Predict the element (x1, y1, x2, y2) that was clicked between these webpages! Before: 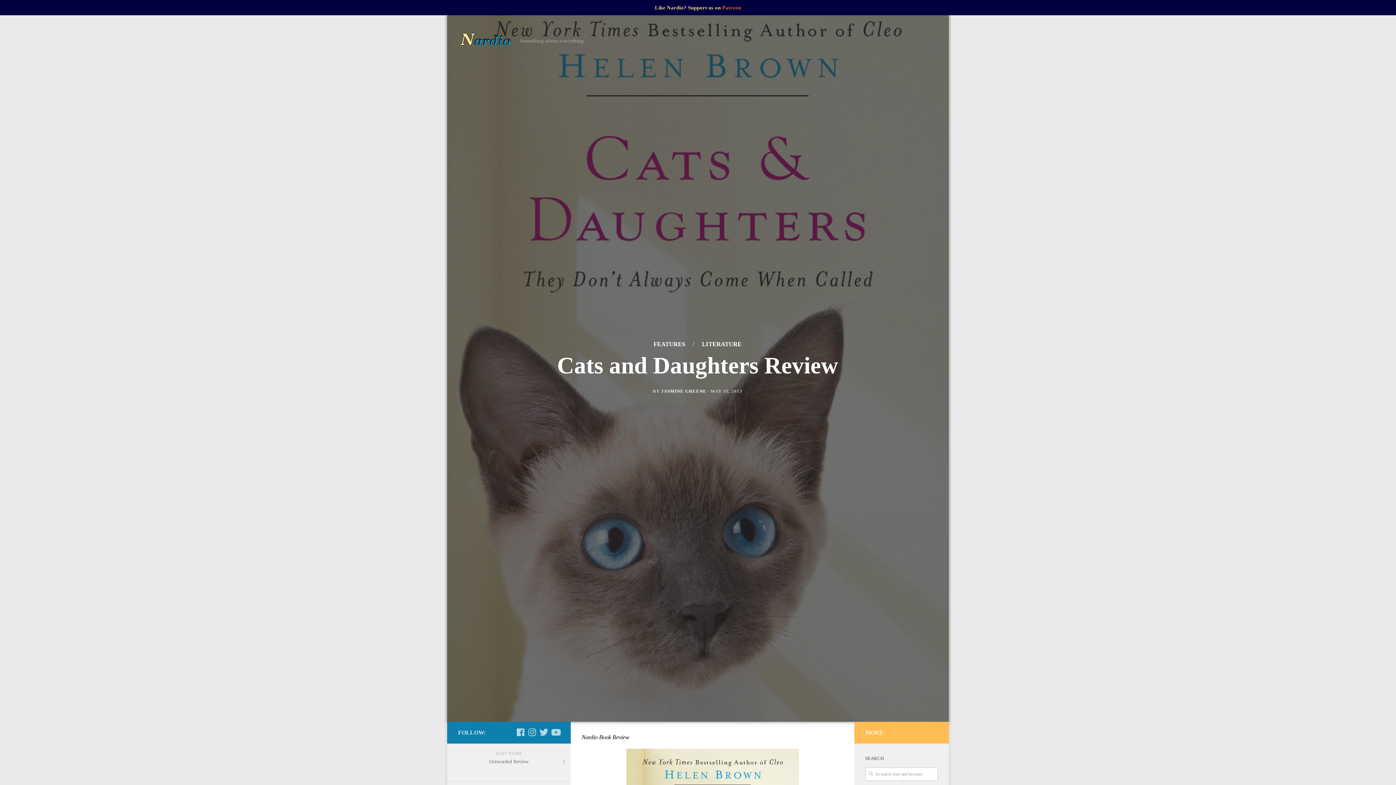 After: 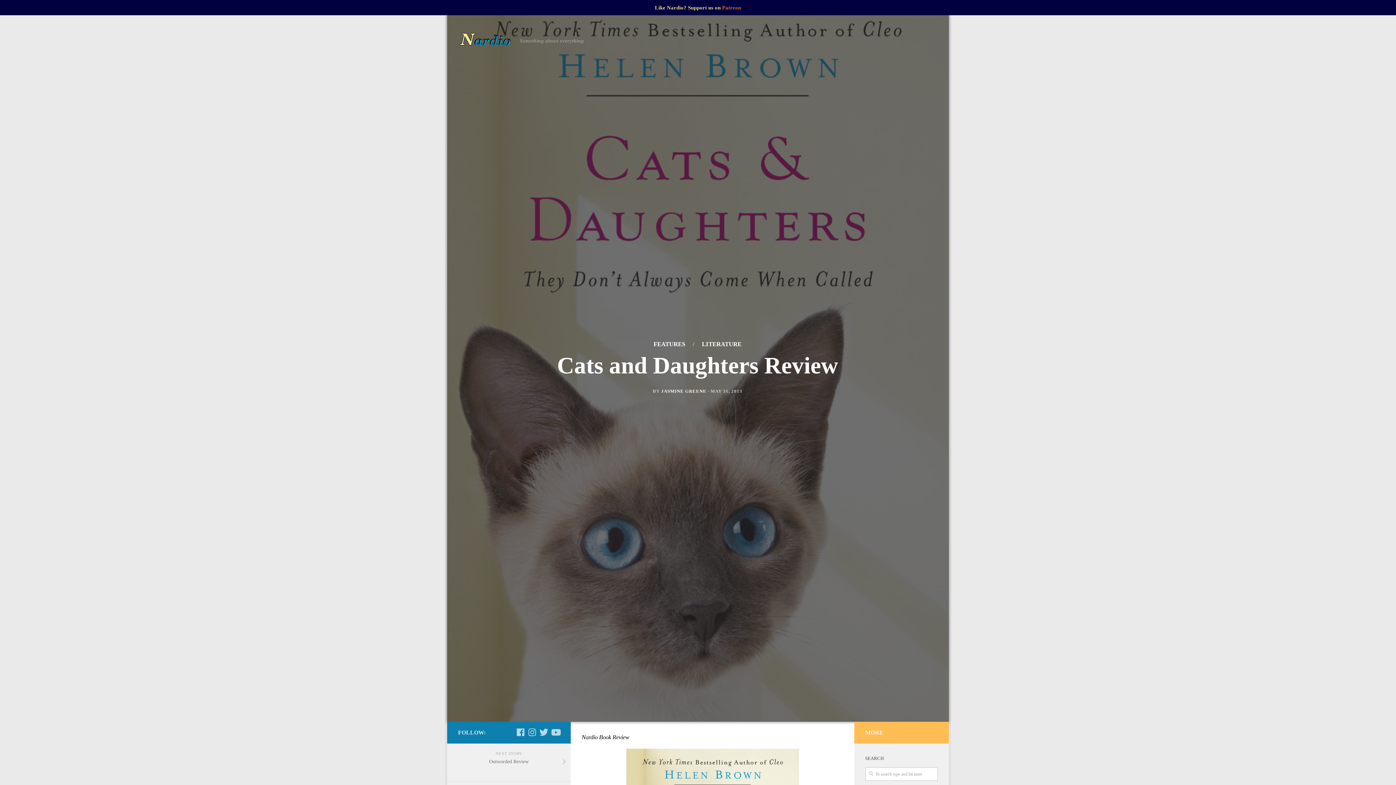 Action: bbox: (722, 4, 741, 10) label: Patreon